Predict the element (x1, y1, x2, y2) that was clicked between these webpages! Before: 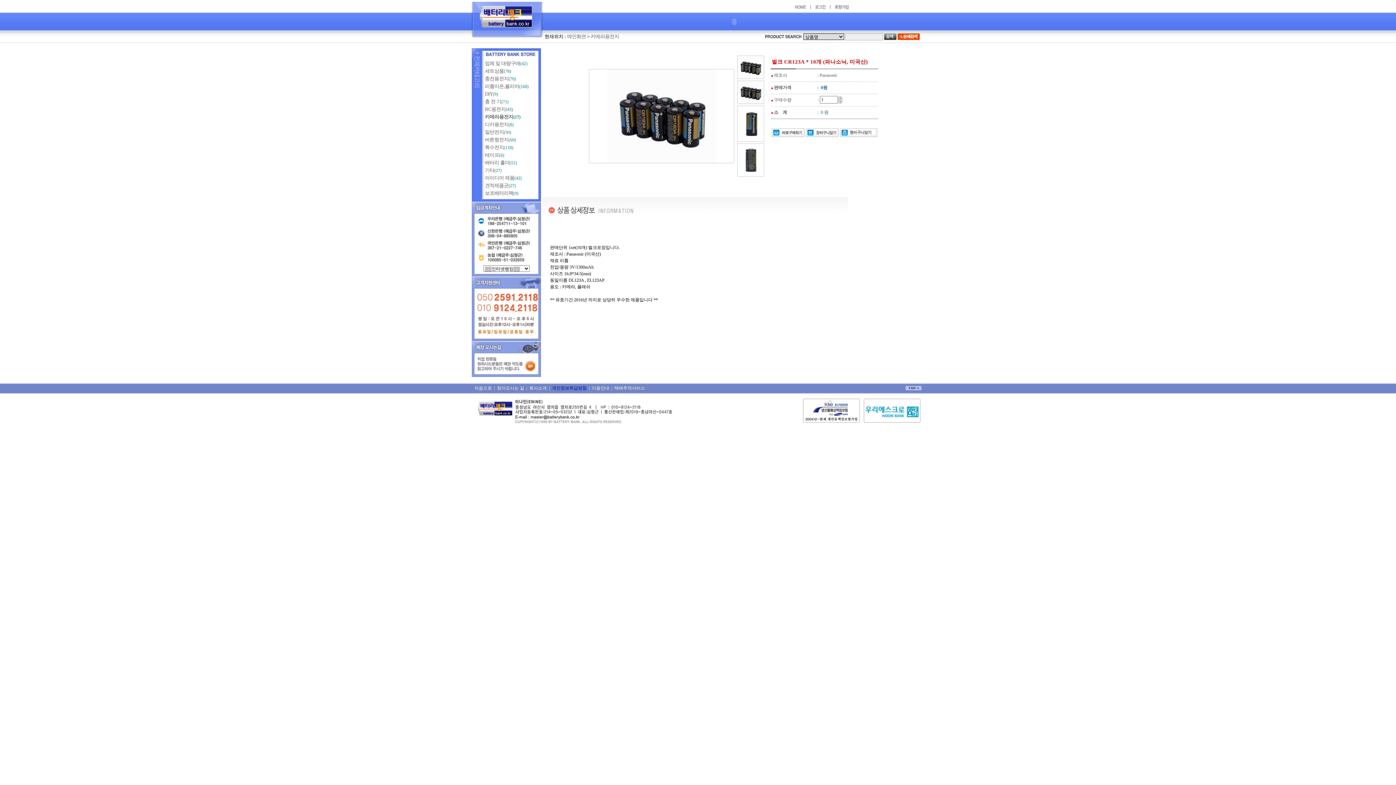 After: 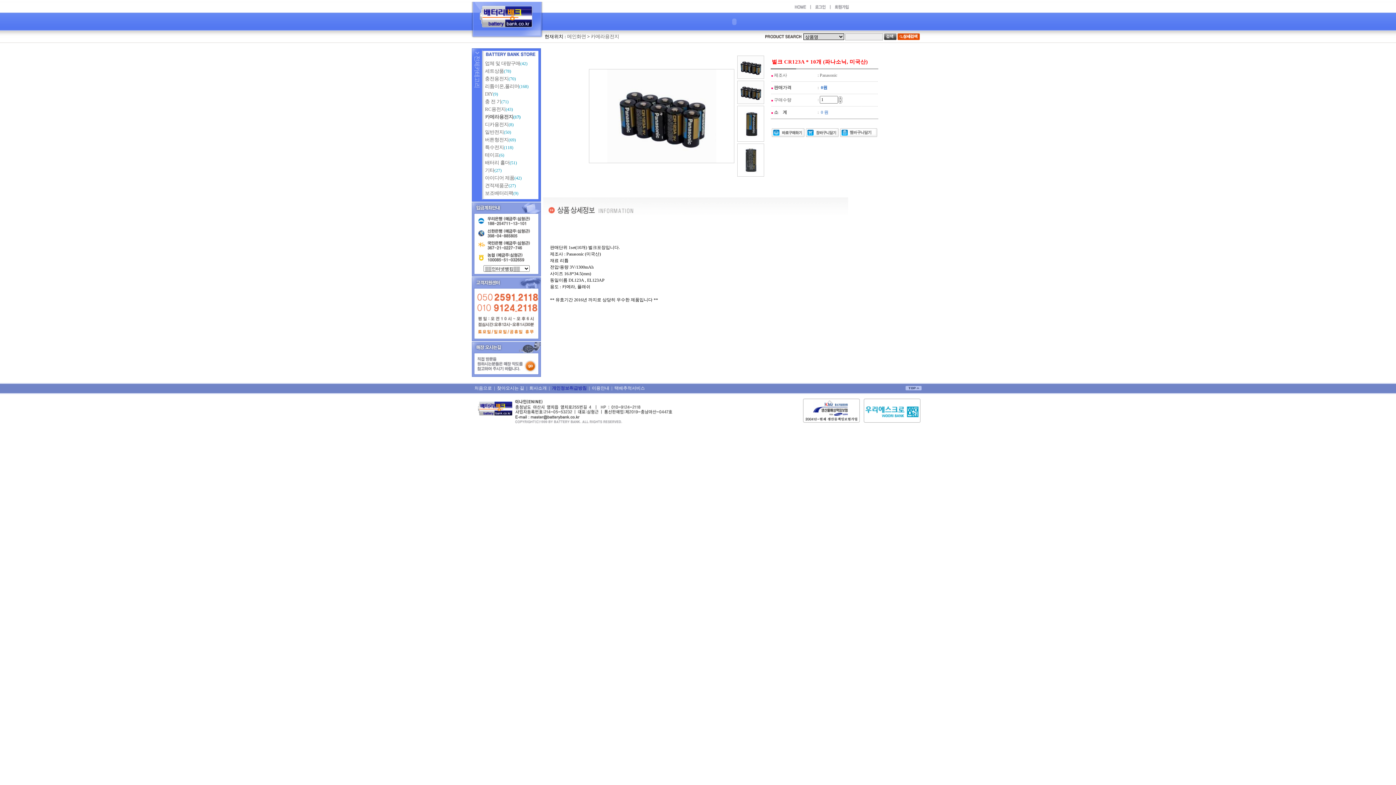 Action: bbox: (905, 386, 921, 391)